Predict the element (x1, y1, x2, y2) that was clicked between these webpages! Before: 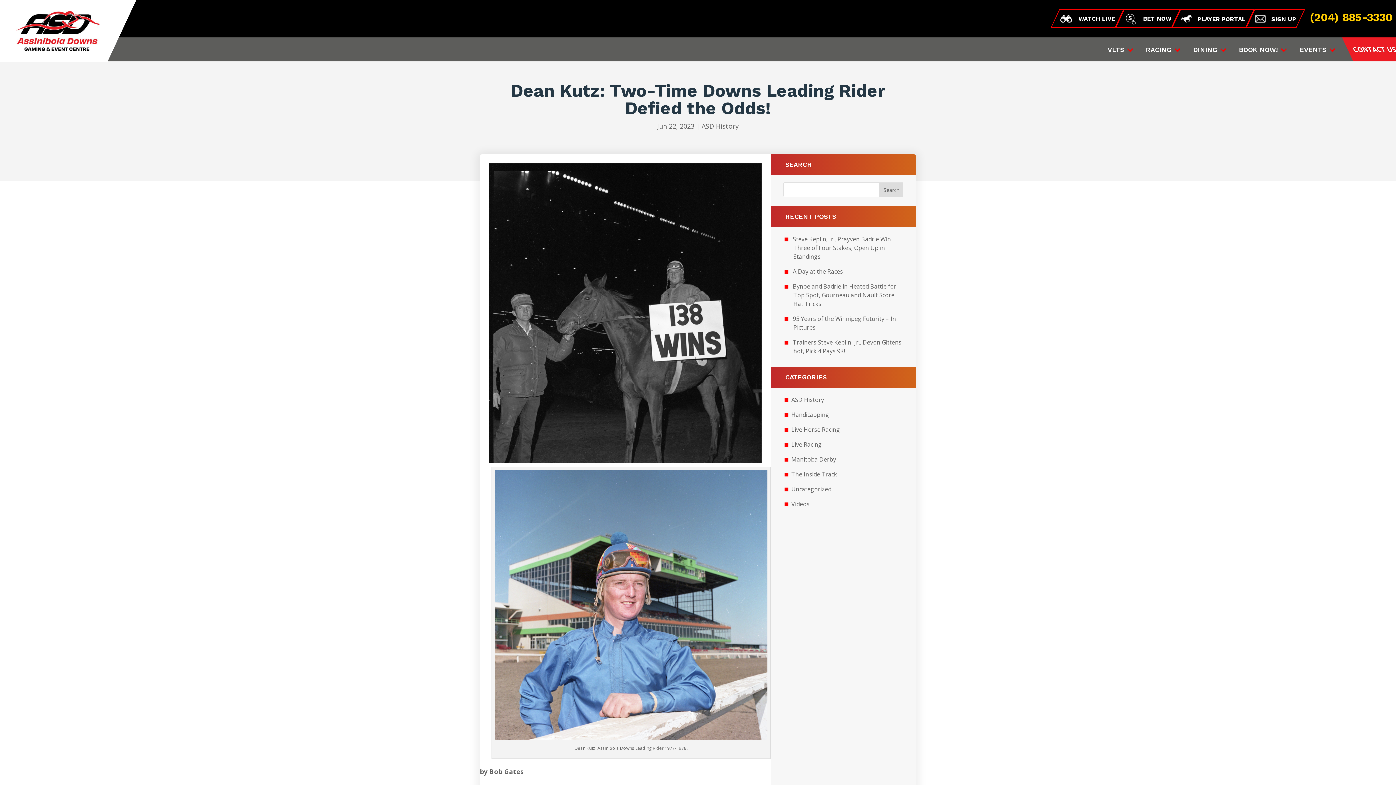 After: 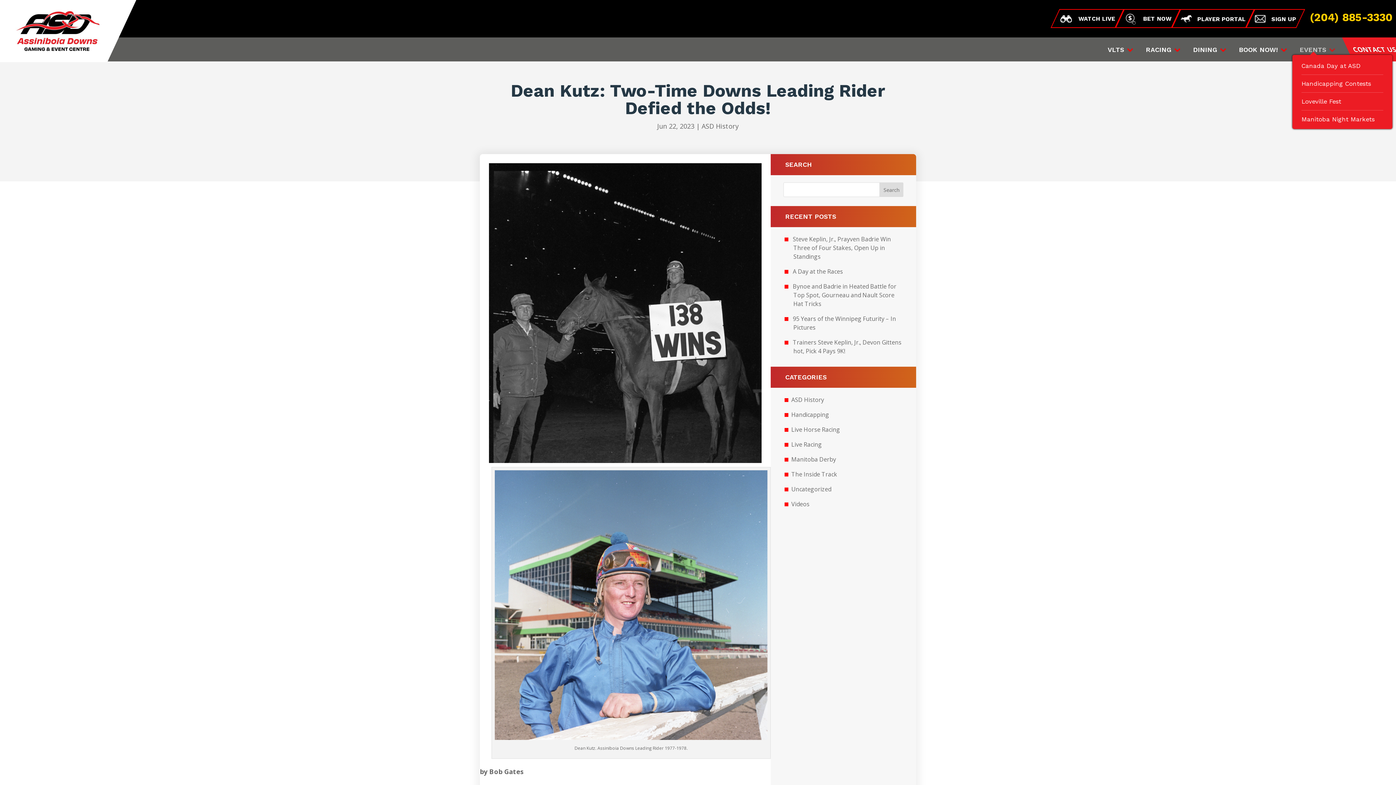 Action: bbox: (1300, 47, 1333, 55) label: EVENTS